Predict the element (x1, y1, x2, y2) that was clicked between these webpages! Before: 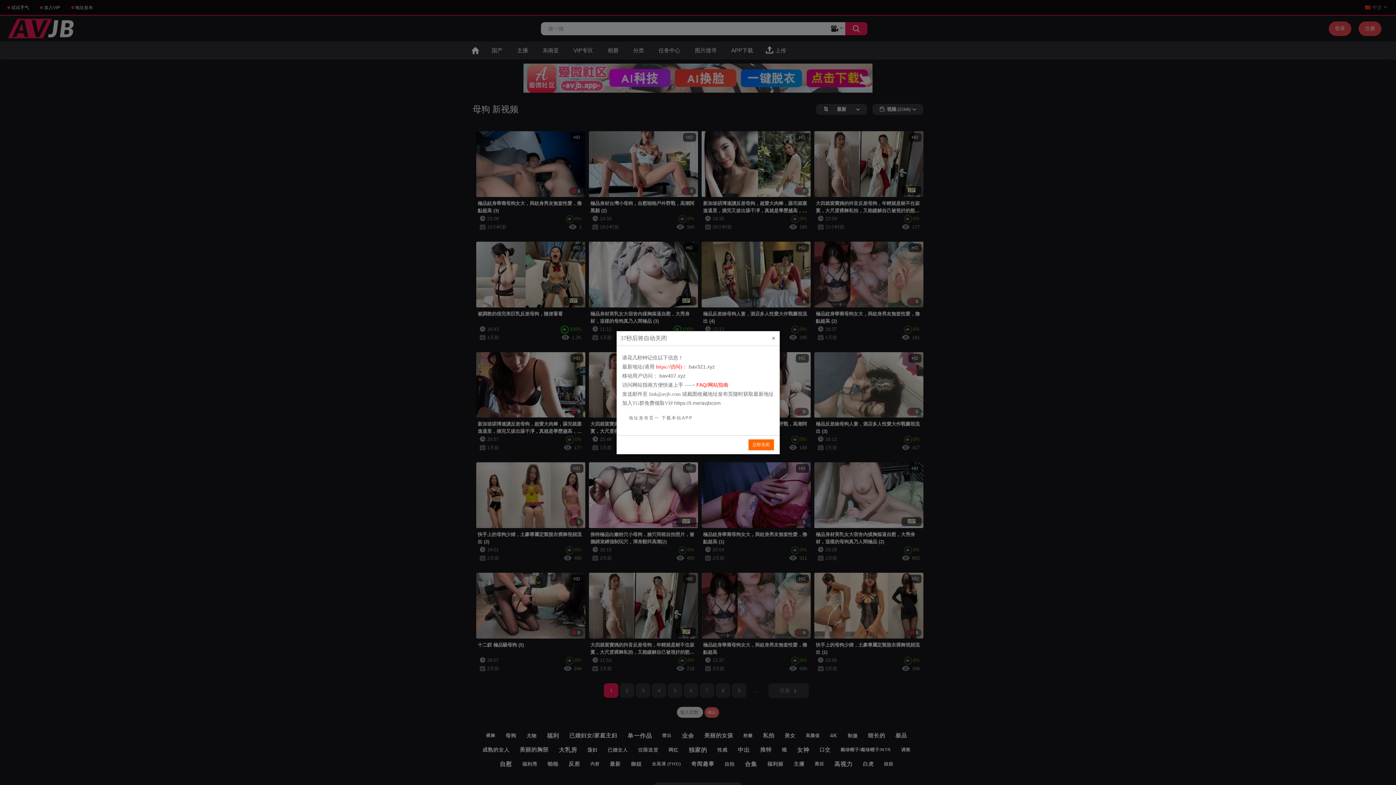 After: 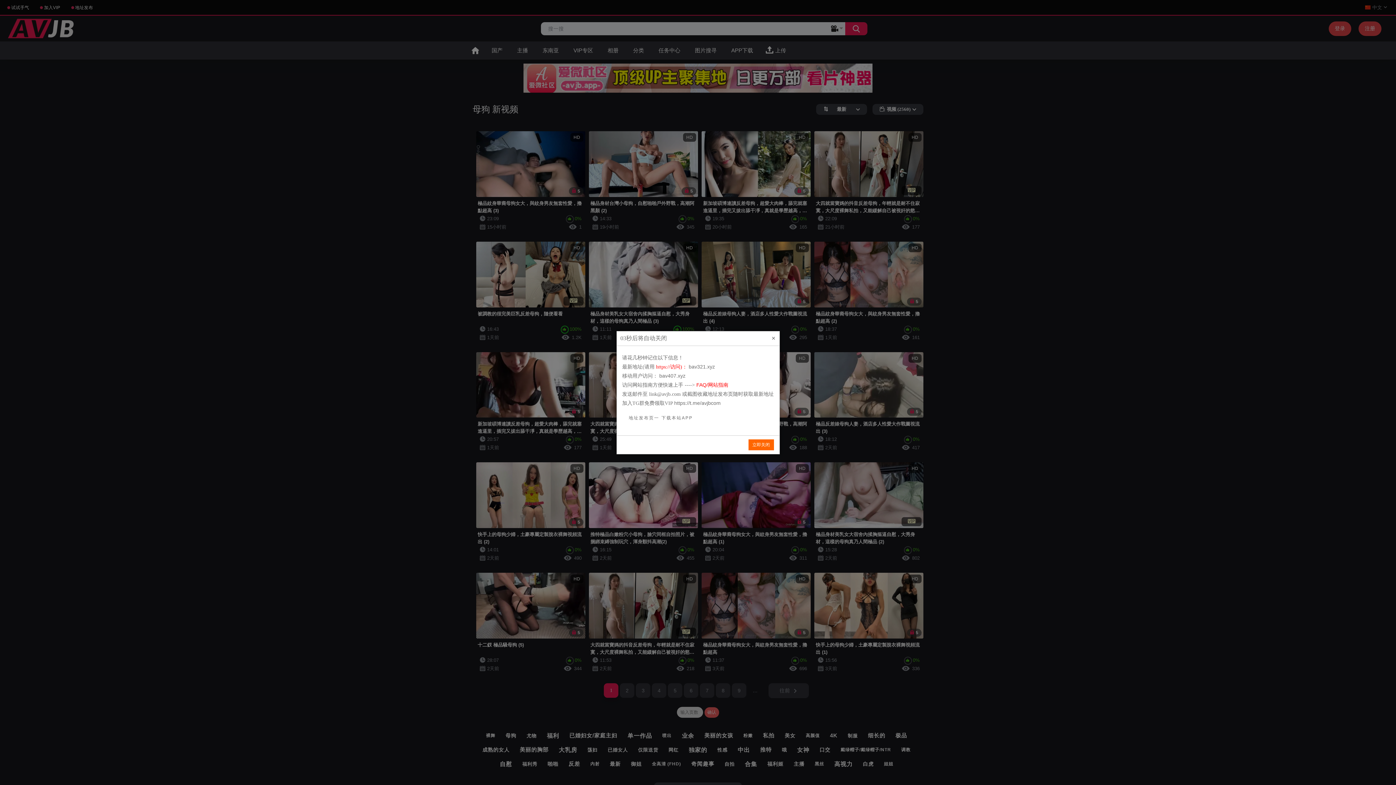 Action: label: 地址发布页一 bbox: (628, 412, 659, 423)